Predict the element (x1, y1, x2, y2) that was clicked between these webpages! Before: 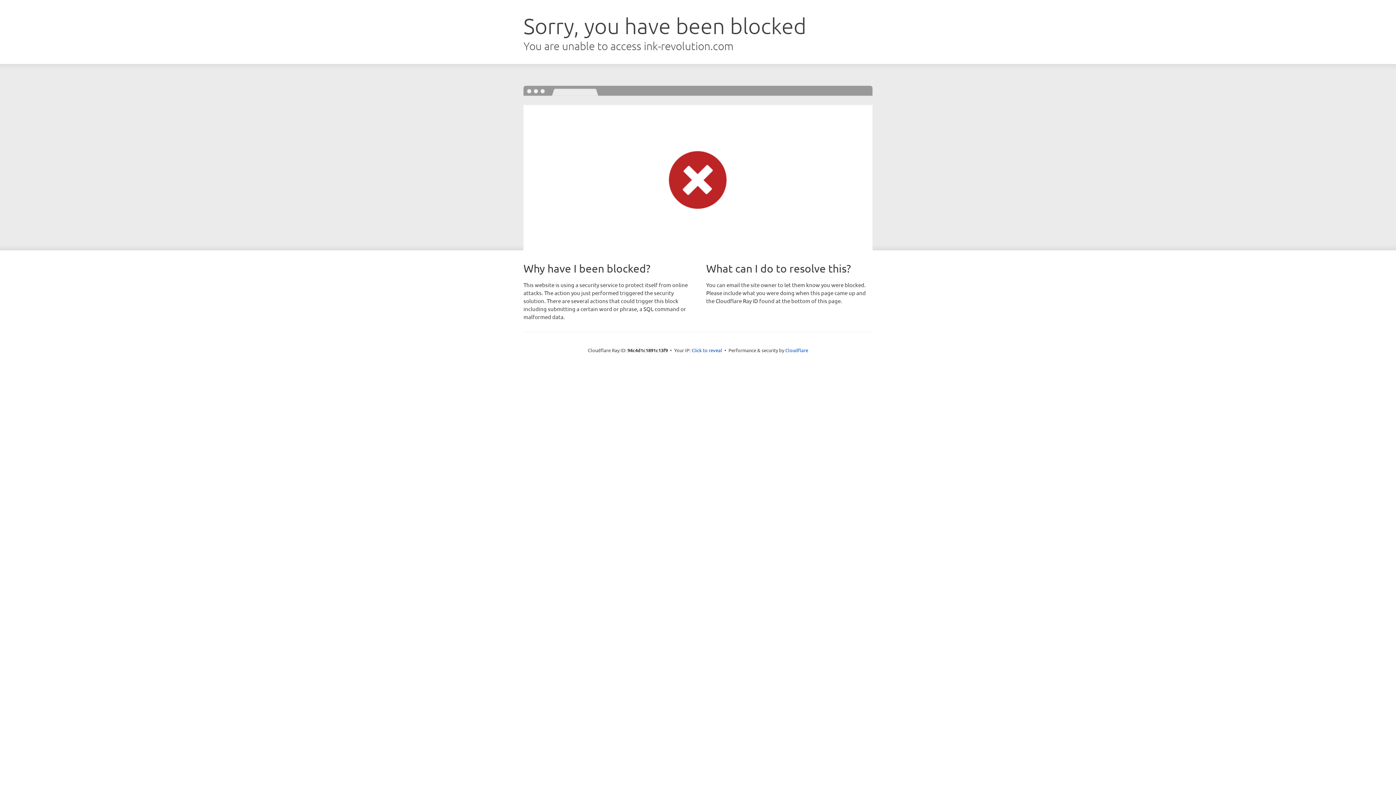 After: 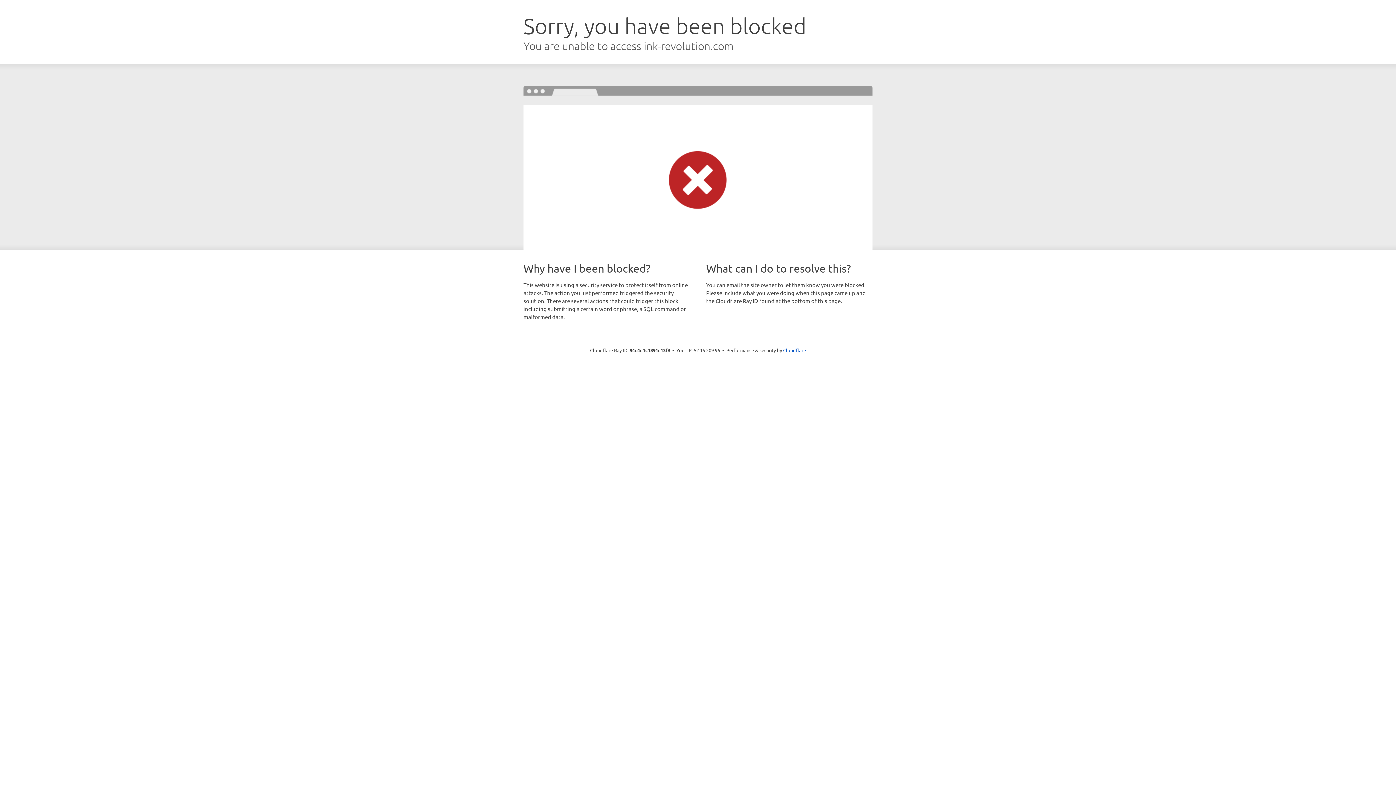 Action: bbox: (691, 346, 722, 353) label: Click to reveal